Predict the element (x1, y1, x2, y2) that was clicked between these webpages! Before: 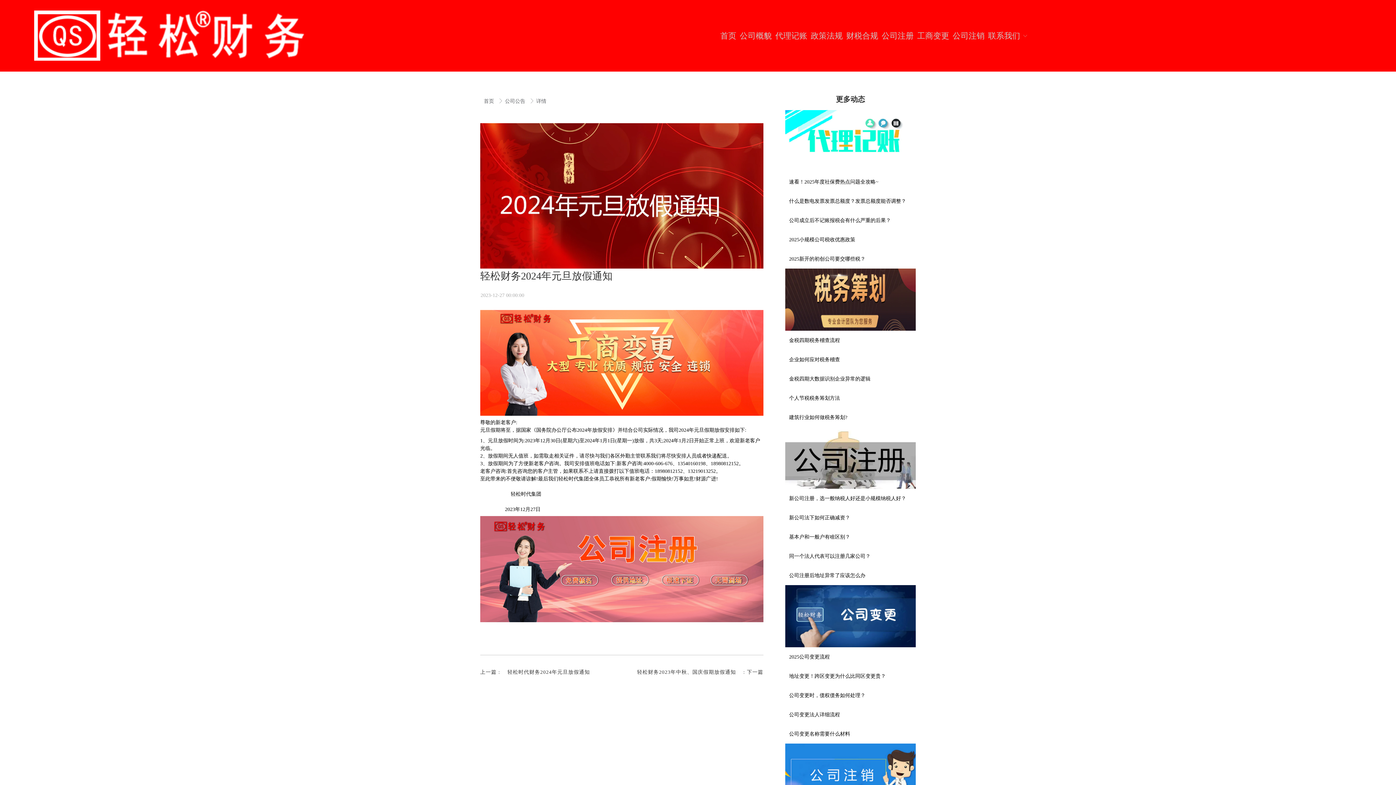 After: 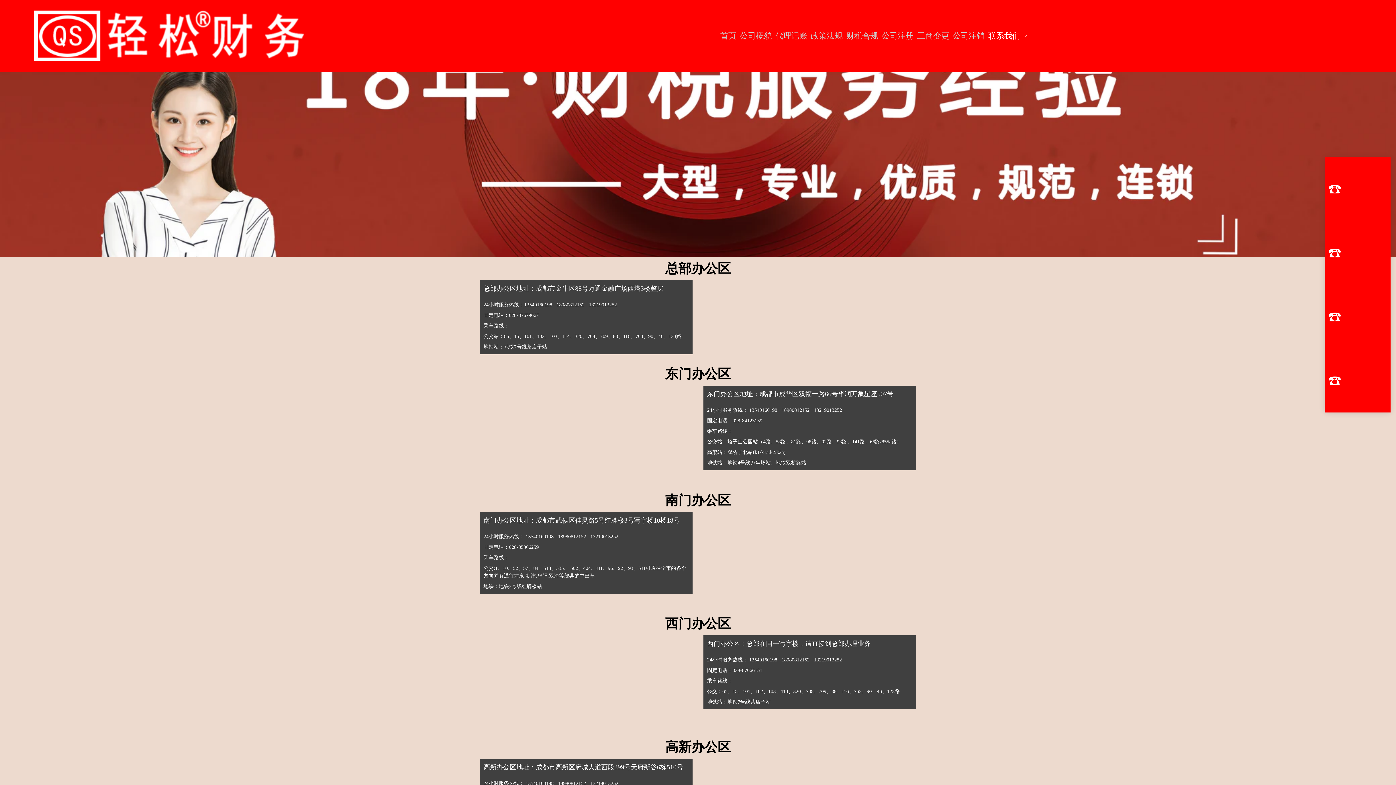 Action: label: 联系我们 bbox: (986, 21, 1029, 50)